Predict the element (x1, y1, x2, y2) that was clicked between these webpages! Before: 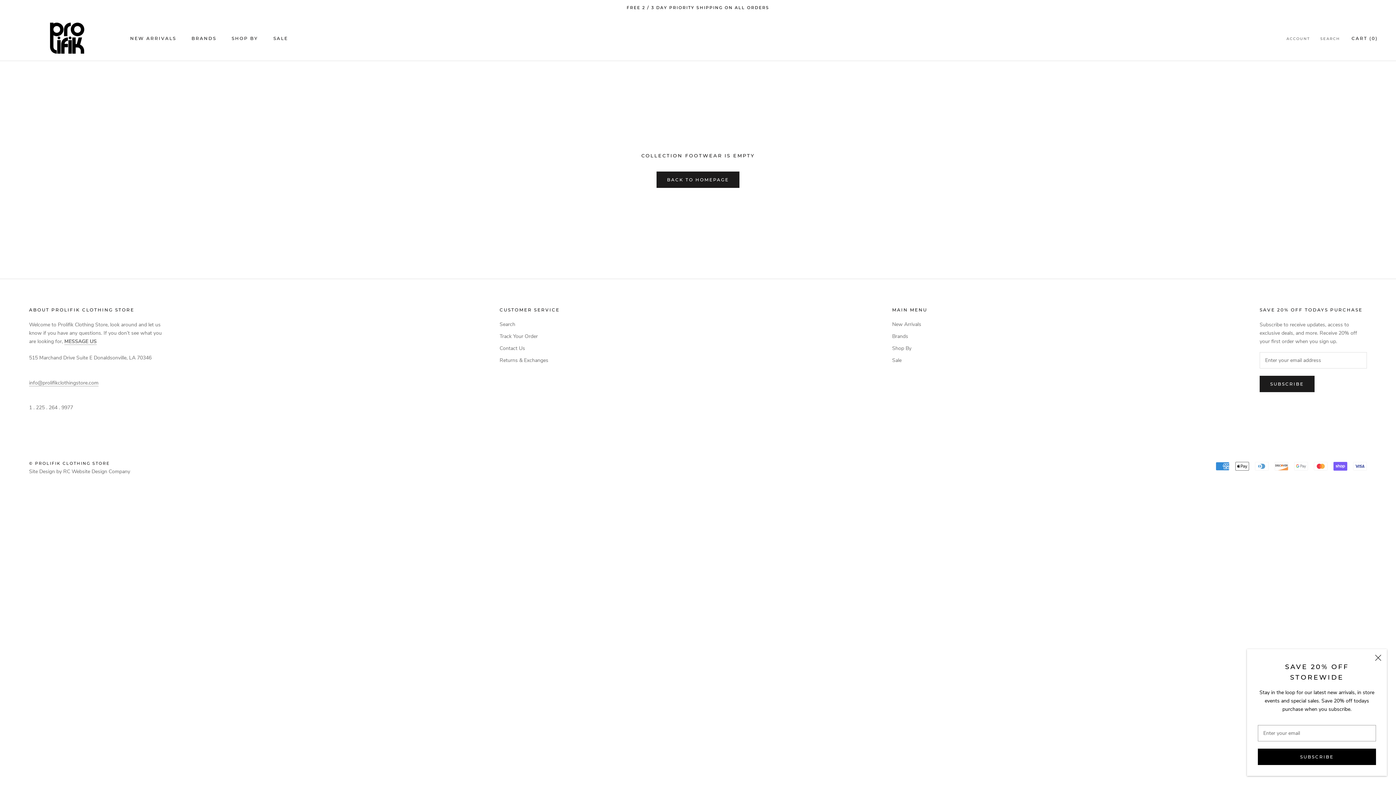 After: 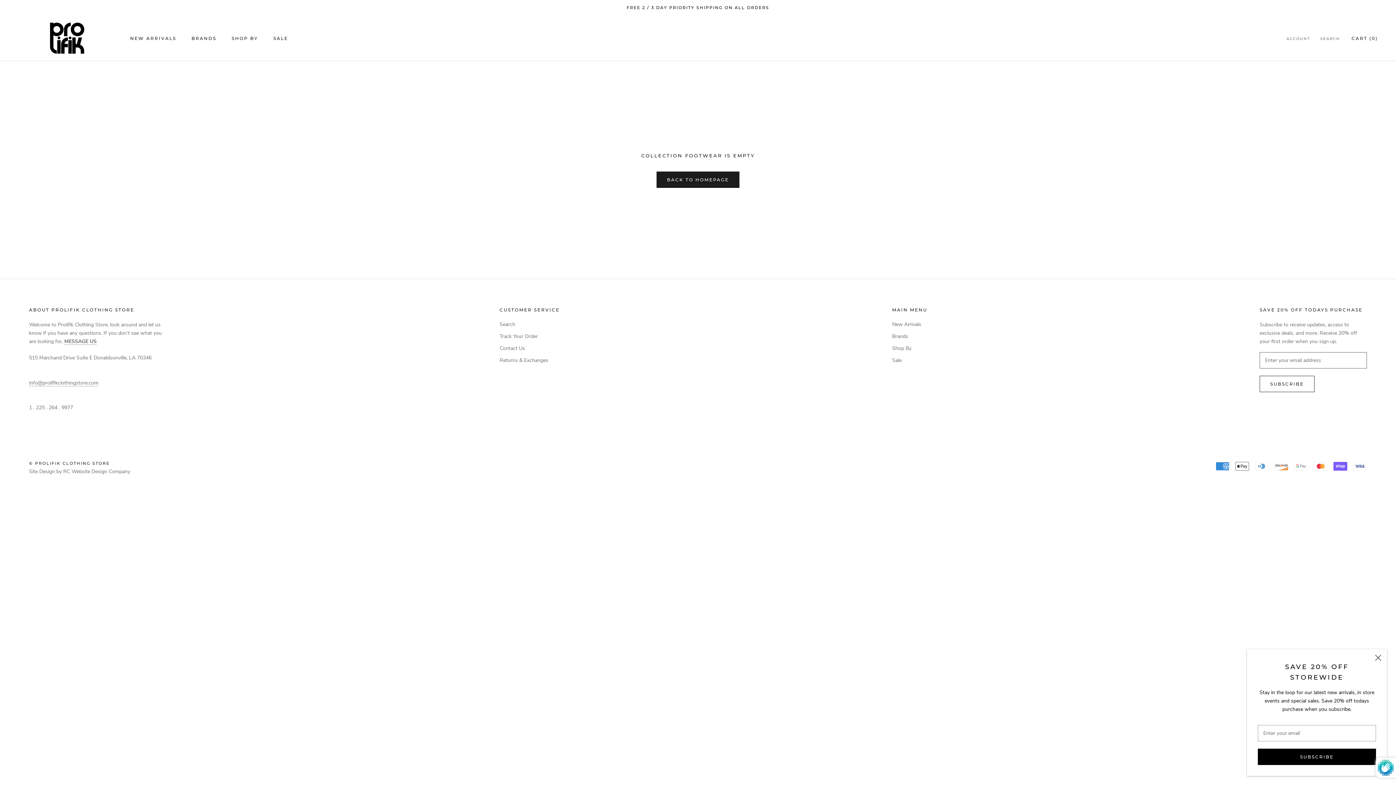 Action: bbox: (1260, 376, 1314, 392) label: SUBSCRIBE